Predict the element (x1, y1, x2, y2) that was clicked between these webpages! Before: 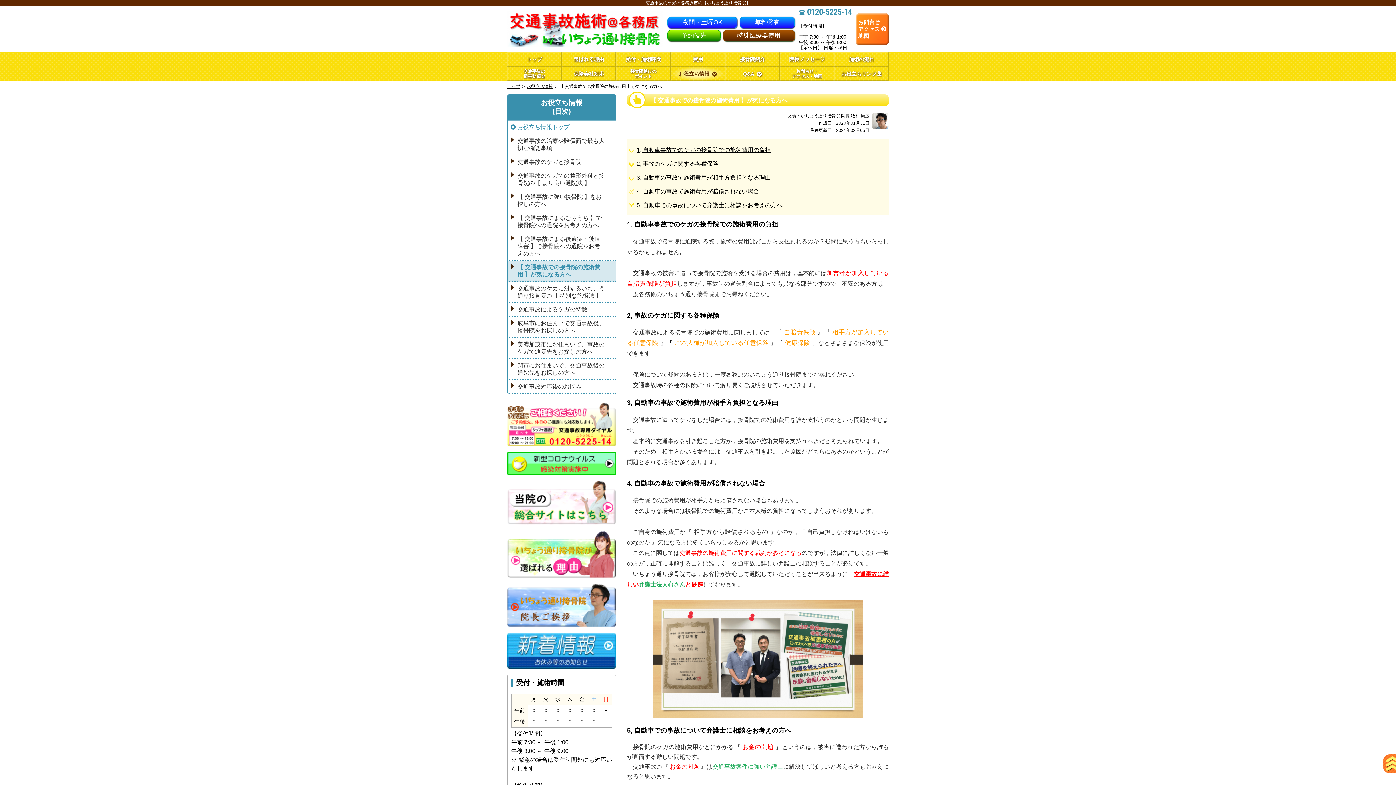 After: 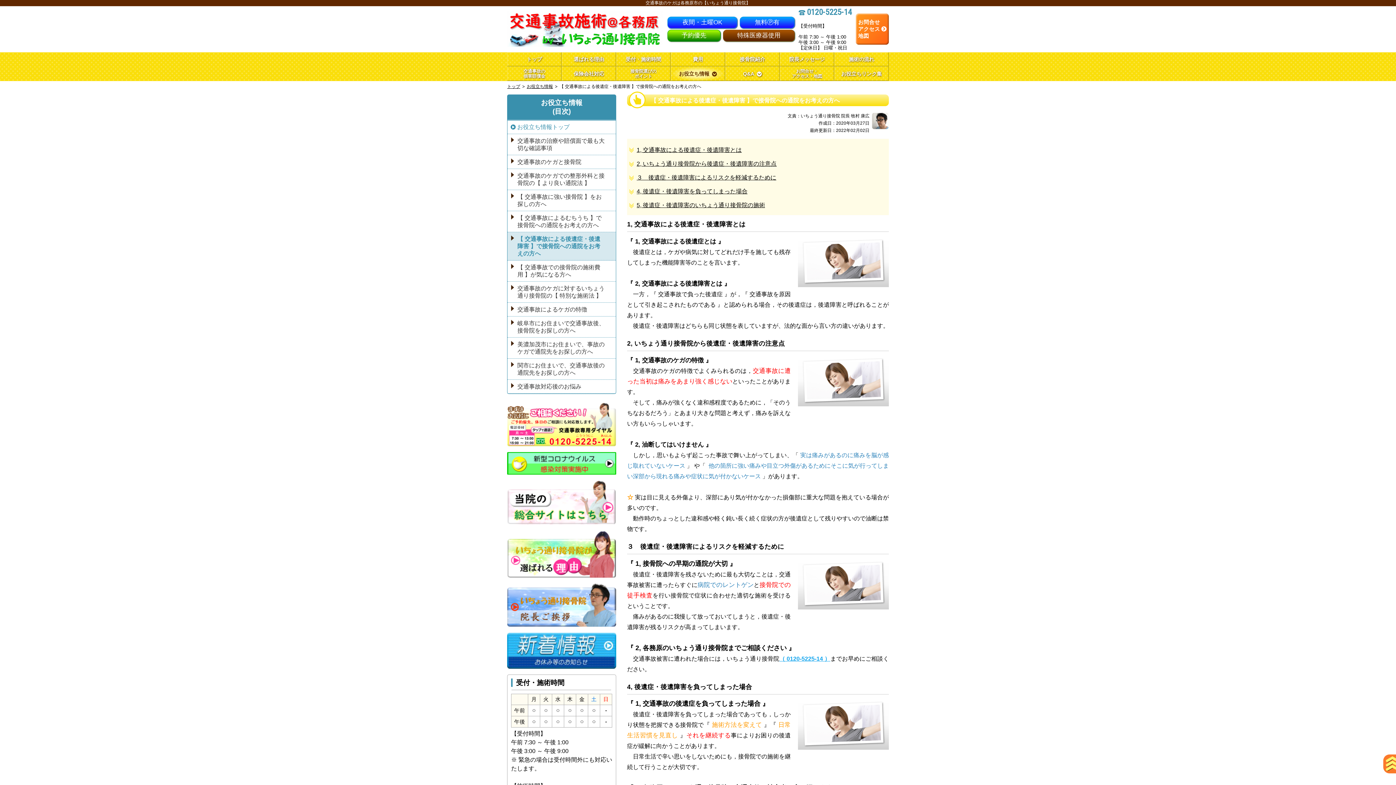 Action: label: 【 交通事故による後遺症・後遺障害 】で接骨院への通院をお考えの方へ bbox: (507, 232, 616, 260)